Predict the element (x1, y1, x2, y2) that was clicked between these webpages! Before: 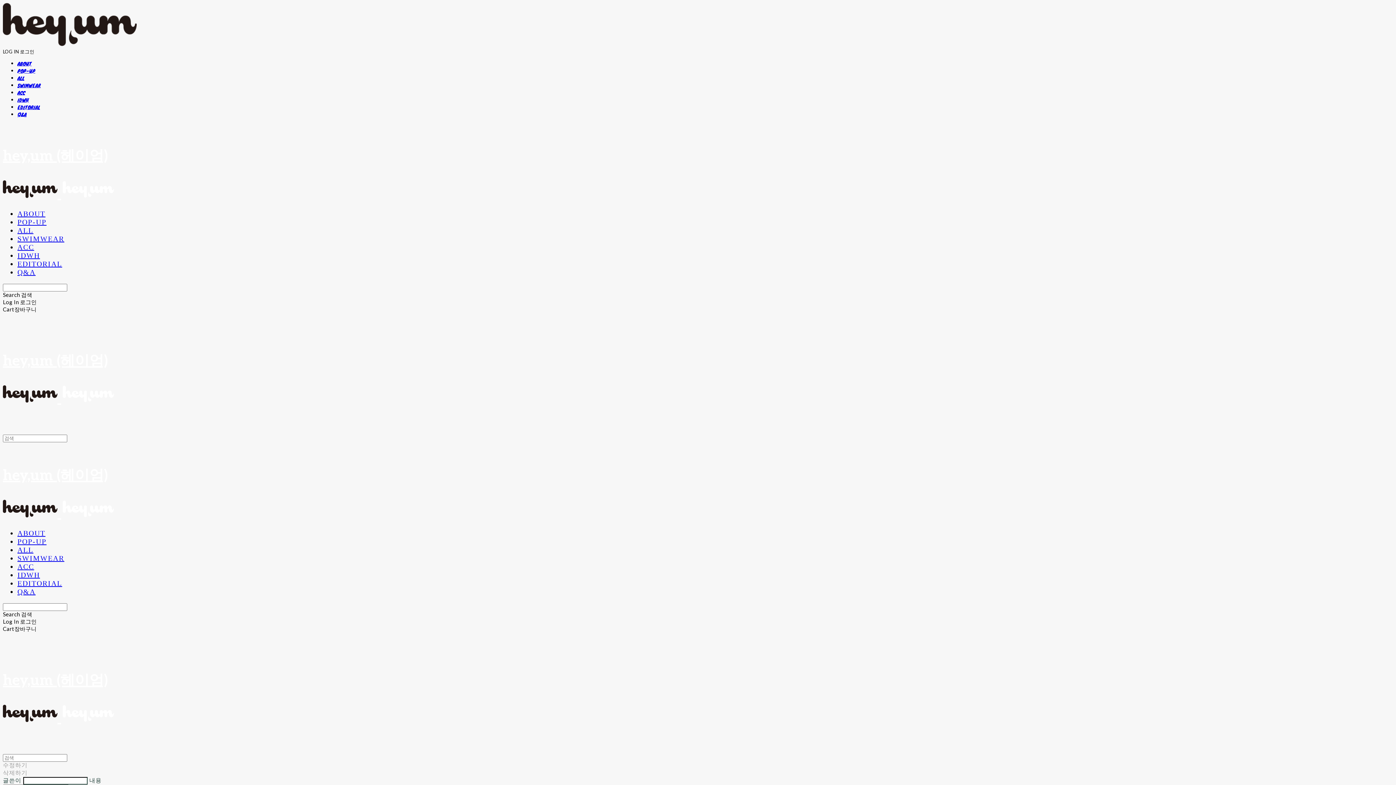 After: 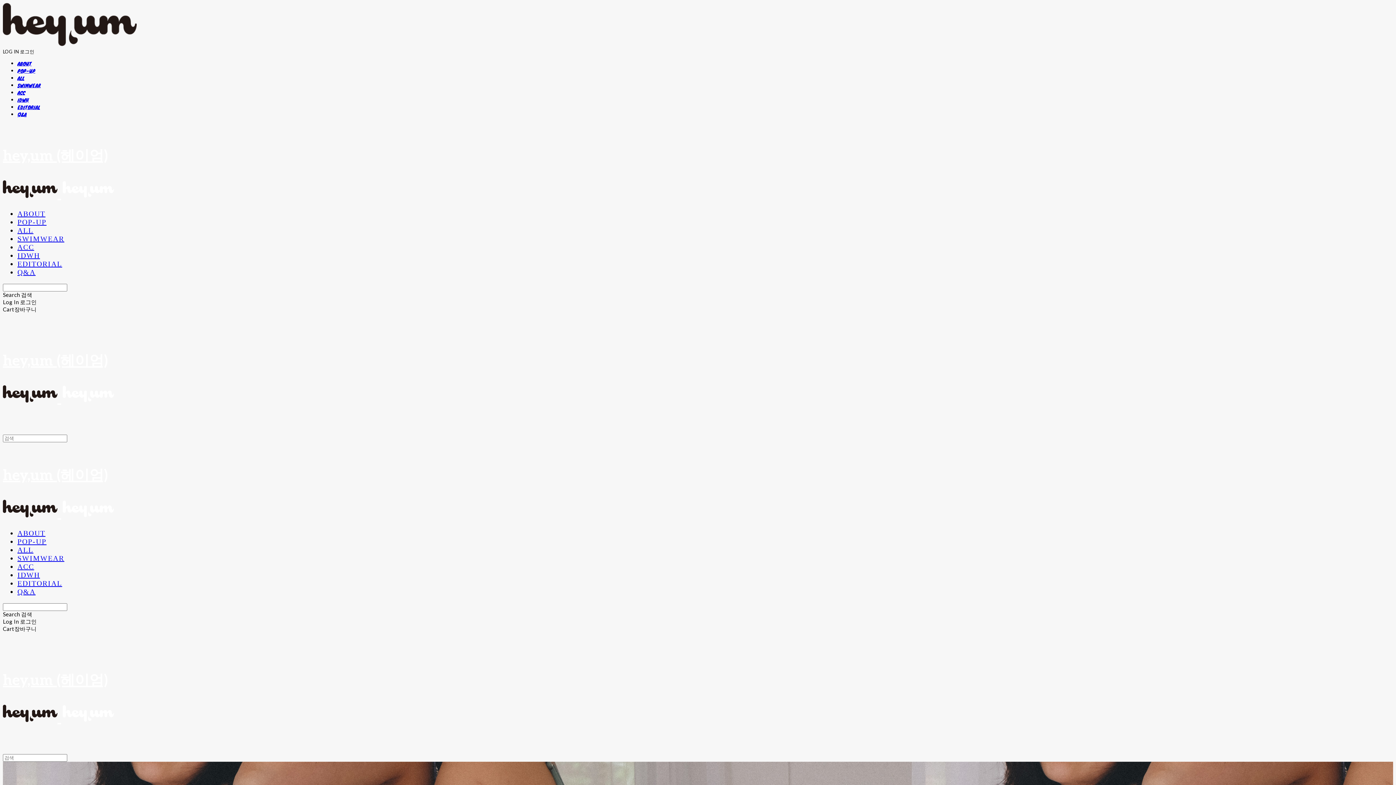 Action: label: ABOUT bbox: (17, 209, 45, 217)